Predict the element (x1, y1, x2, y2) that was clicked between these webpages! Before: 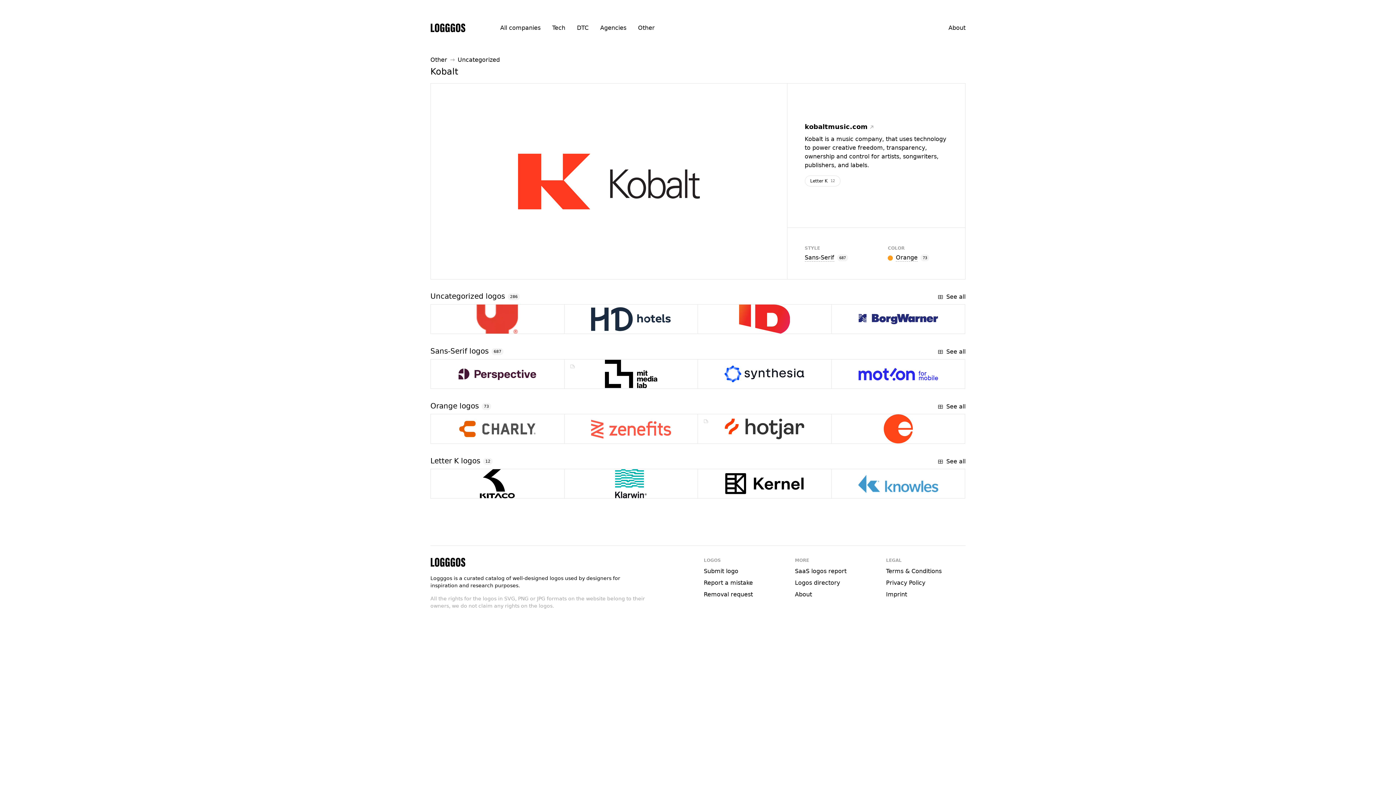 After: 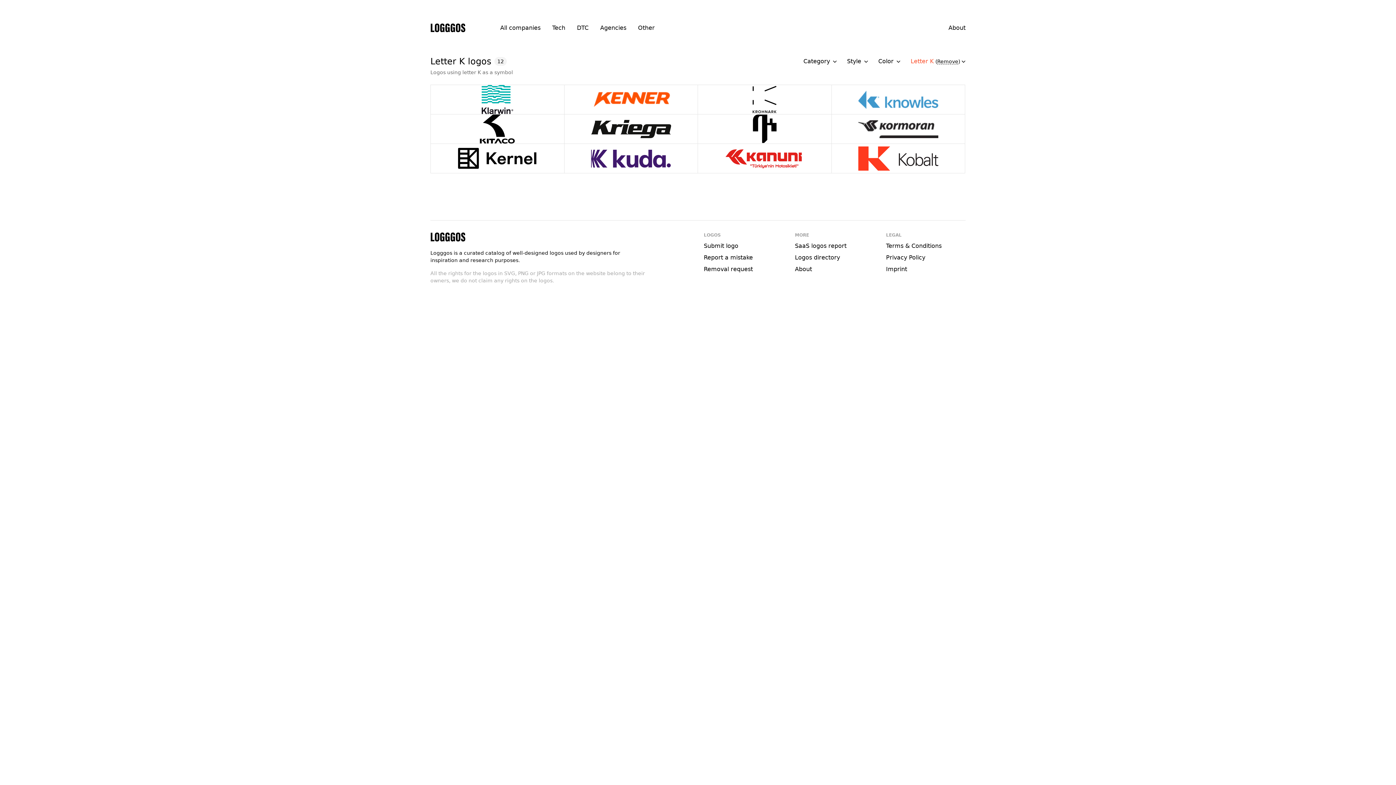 Action: bbox: (937, 457, 965, 466) label: See all